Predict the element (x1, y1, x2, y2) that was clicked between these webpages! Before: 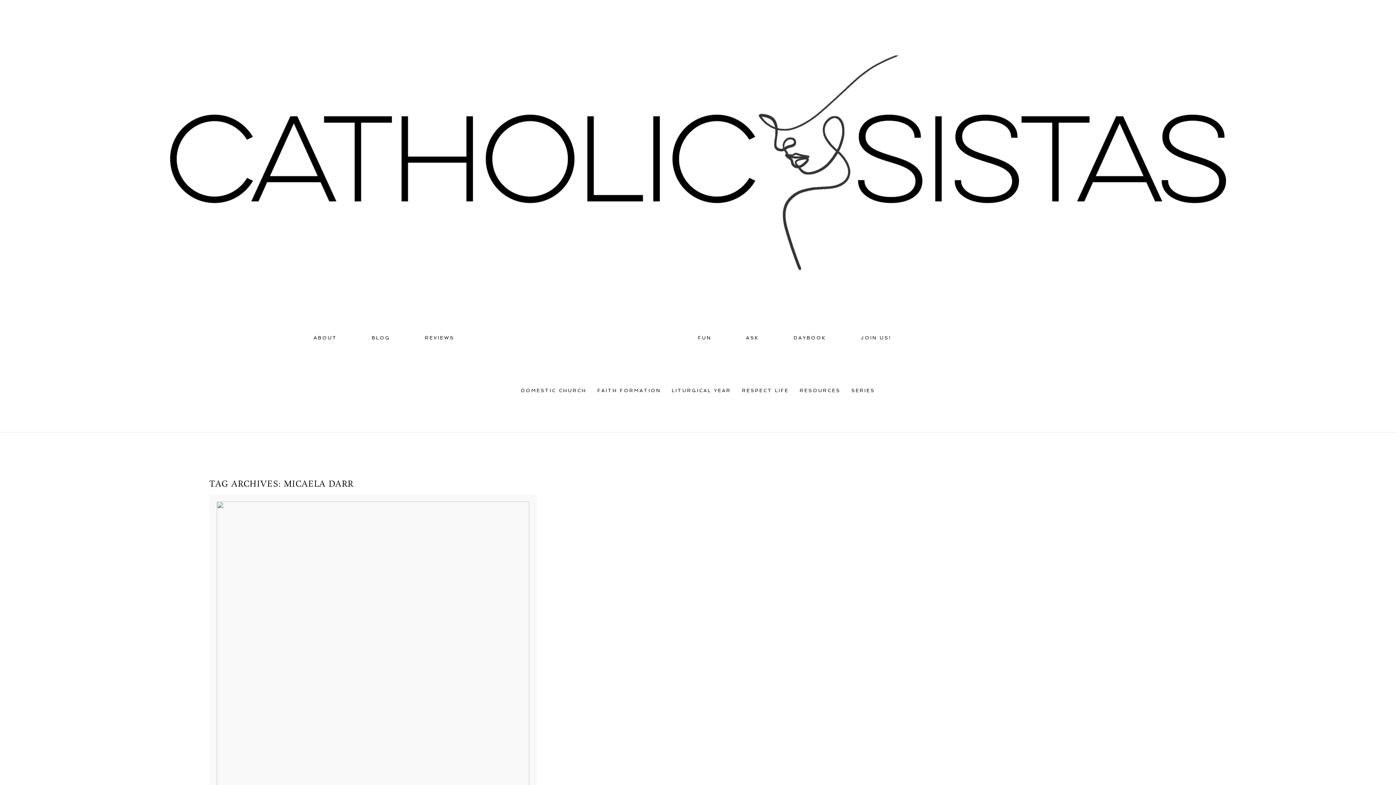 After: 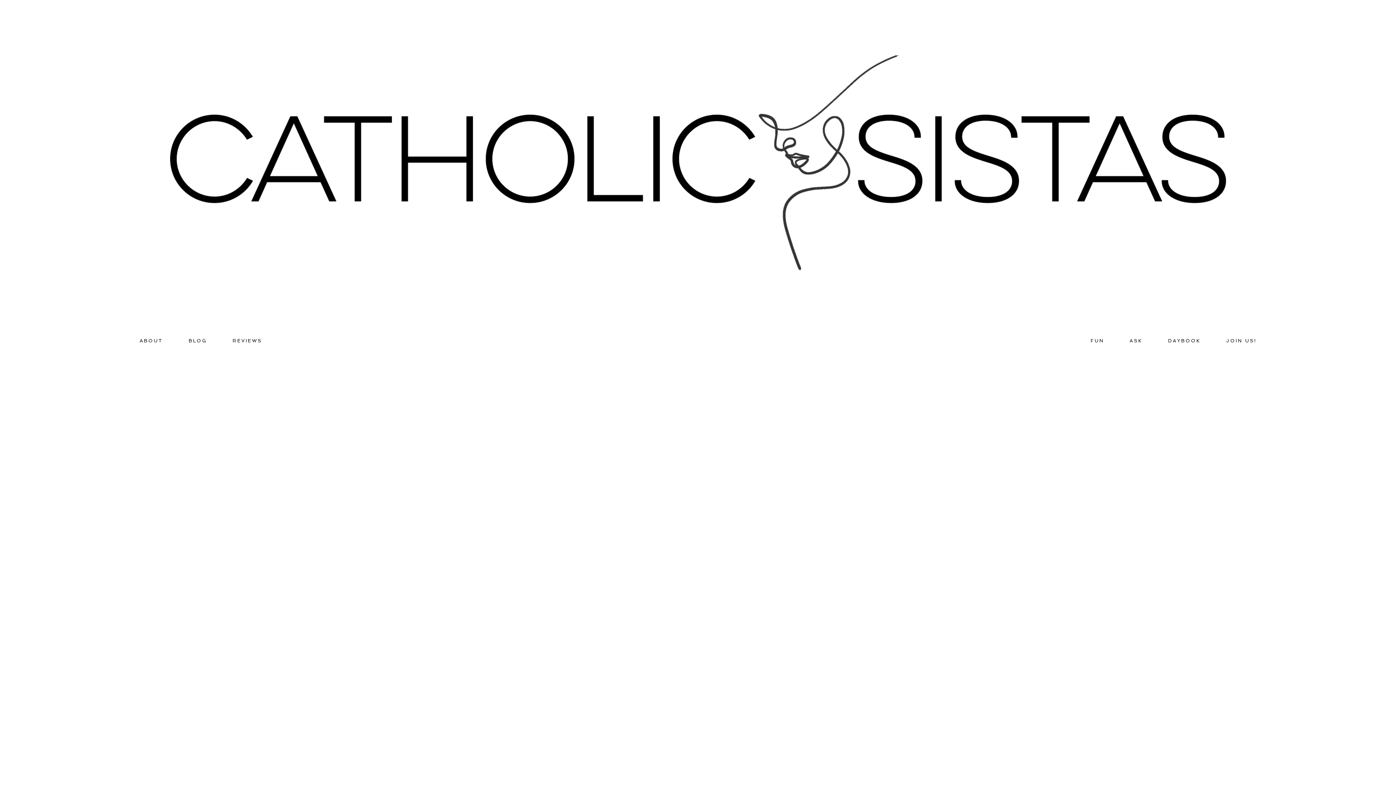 Action: bbox: (746, 335, 759, 340) label: ASK